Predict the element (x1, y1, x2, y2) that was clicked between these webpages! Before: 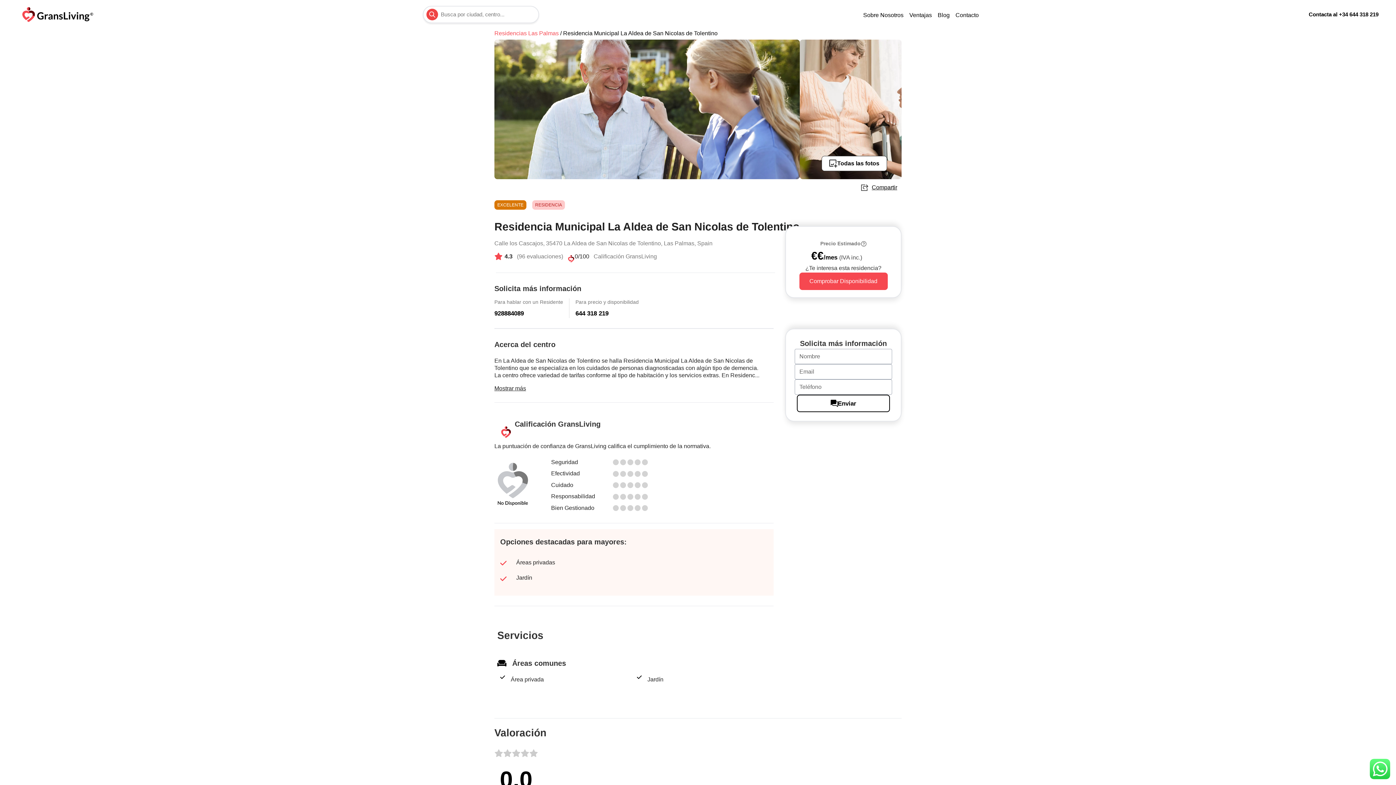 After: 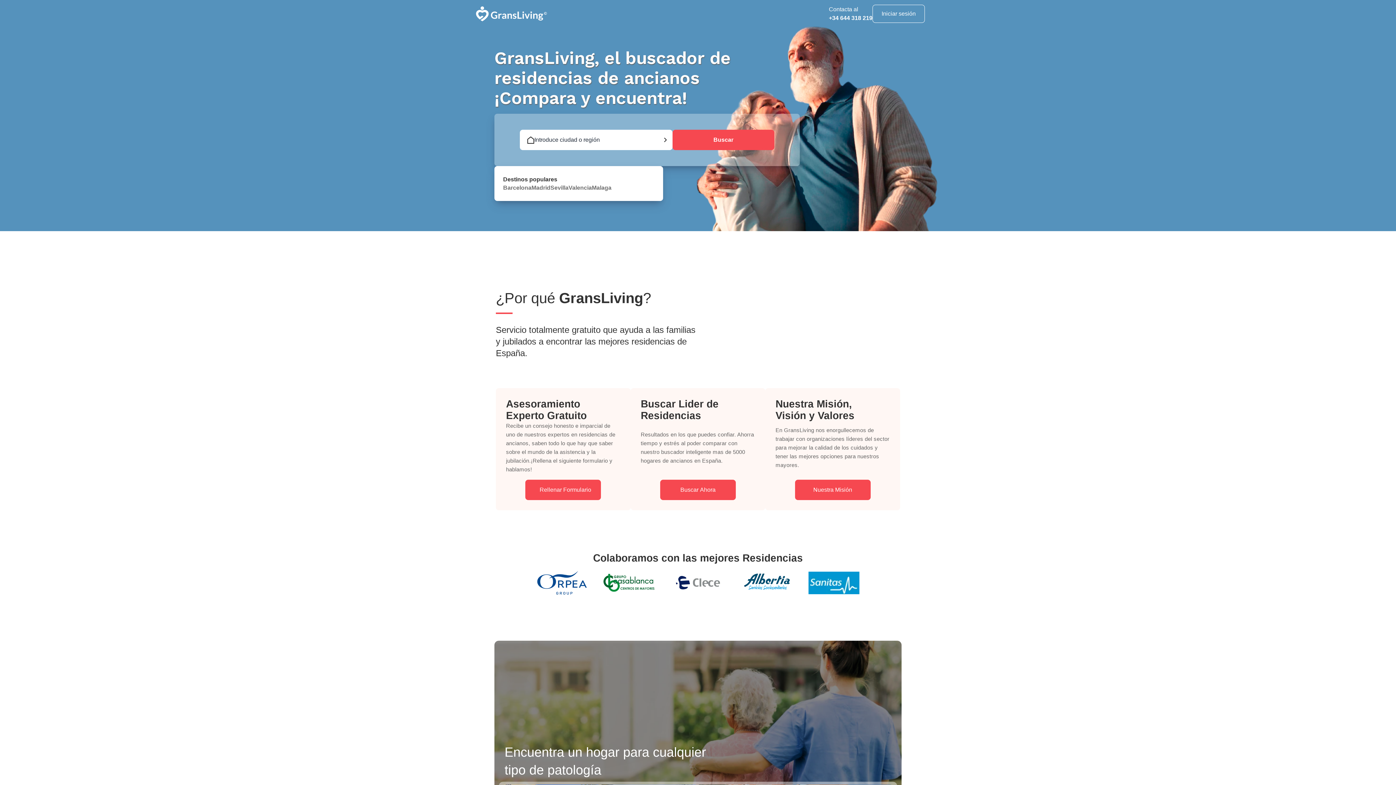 Action: bbox: (17, 6, 98, 22)